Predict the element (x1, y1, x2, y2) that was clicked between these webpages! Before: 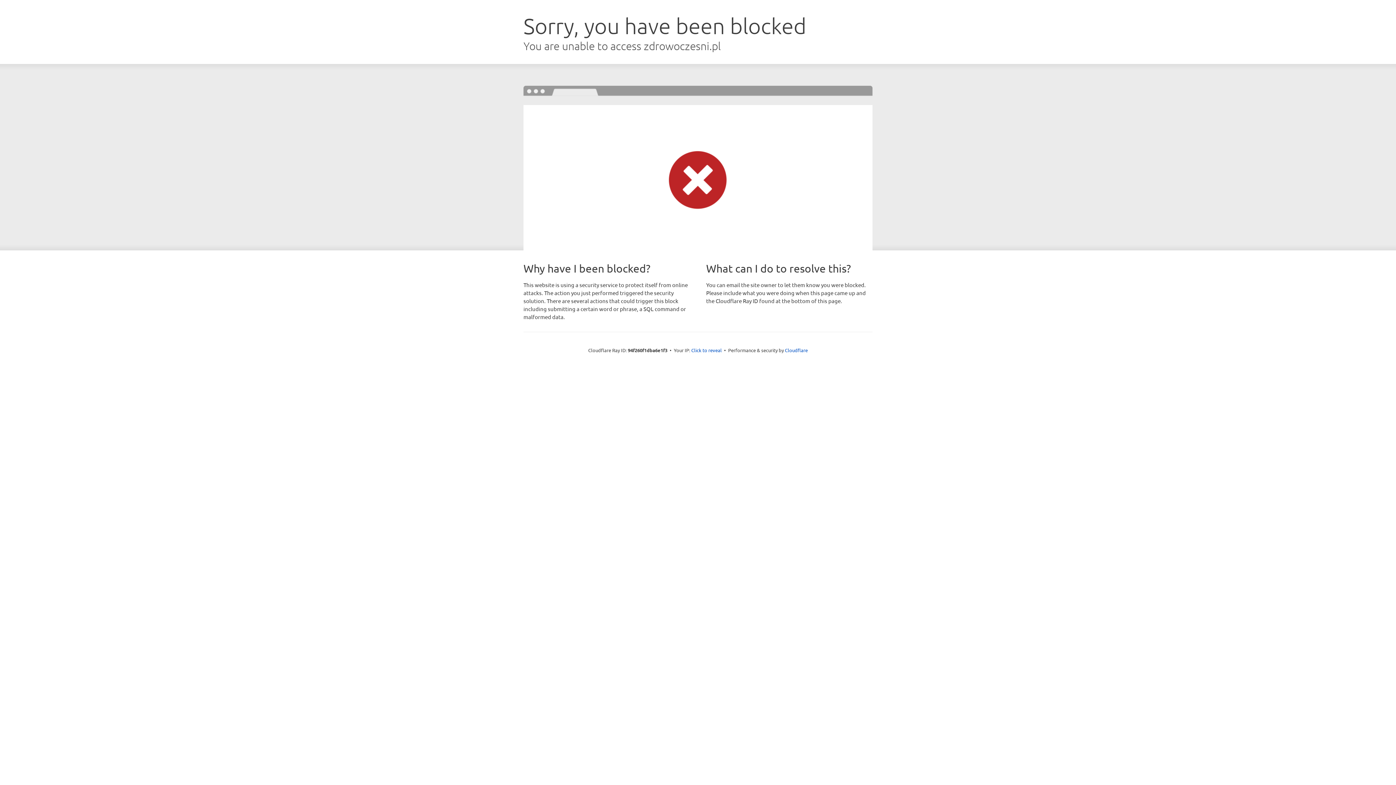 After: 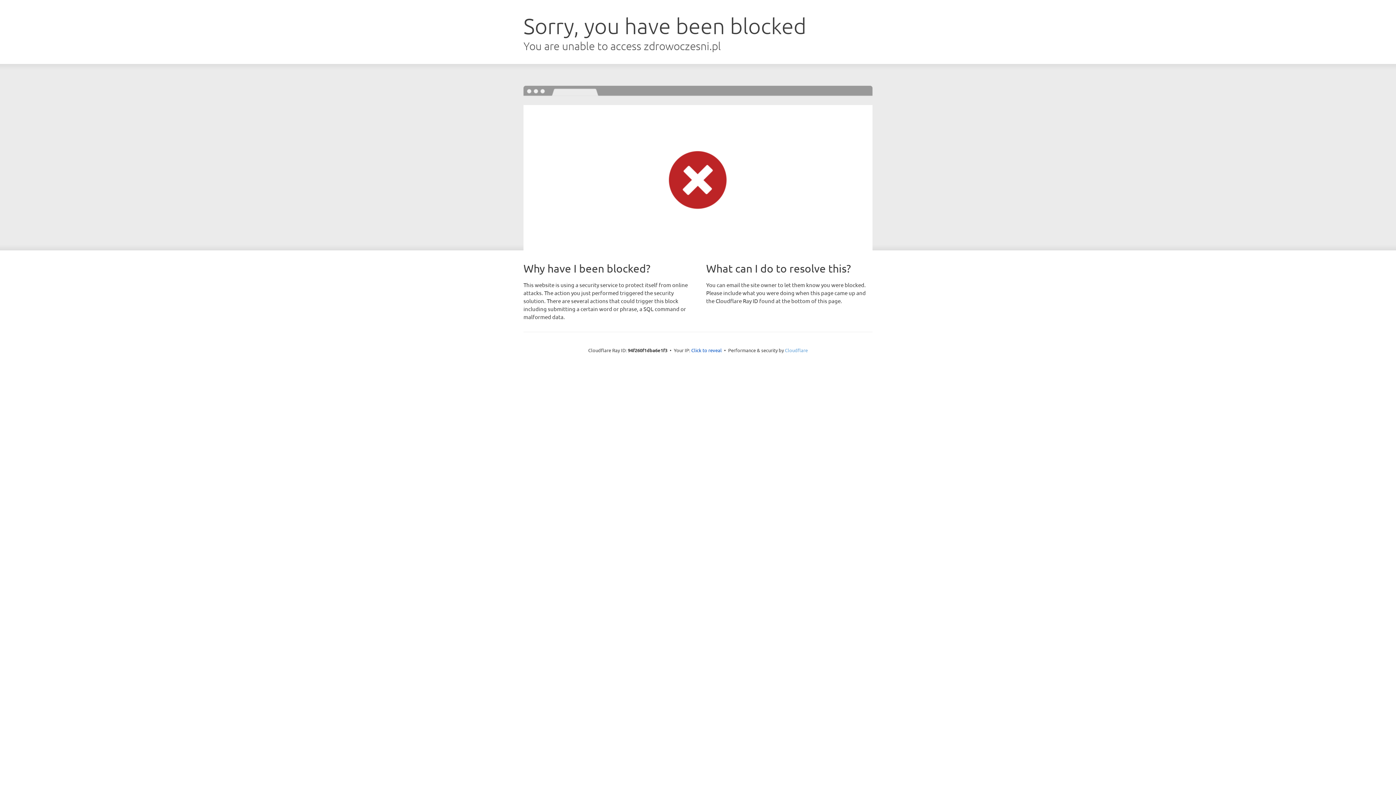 Action: label: Cloudflare bbox: (785, 347, 808, 353)